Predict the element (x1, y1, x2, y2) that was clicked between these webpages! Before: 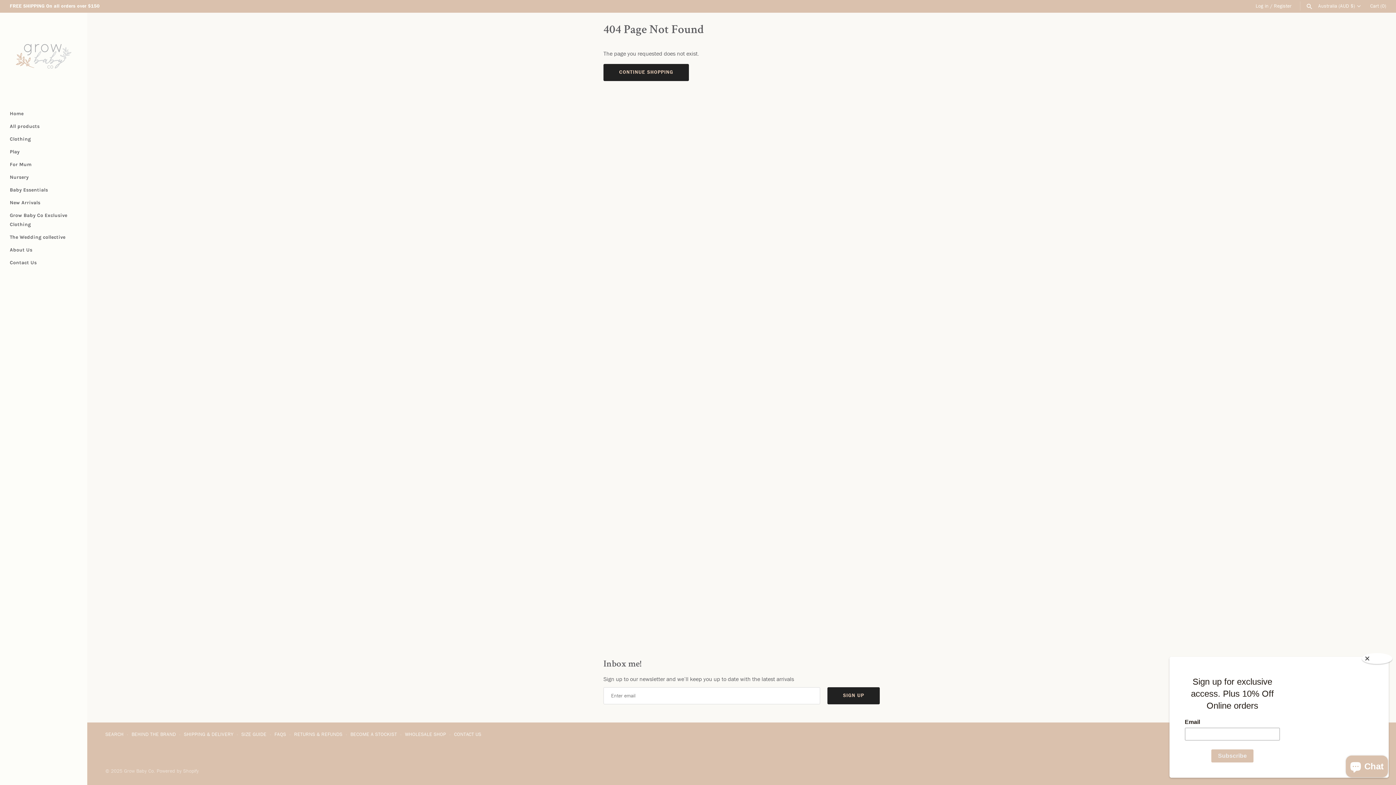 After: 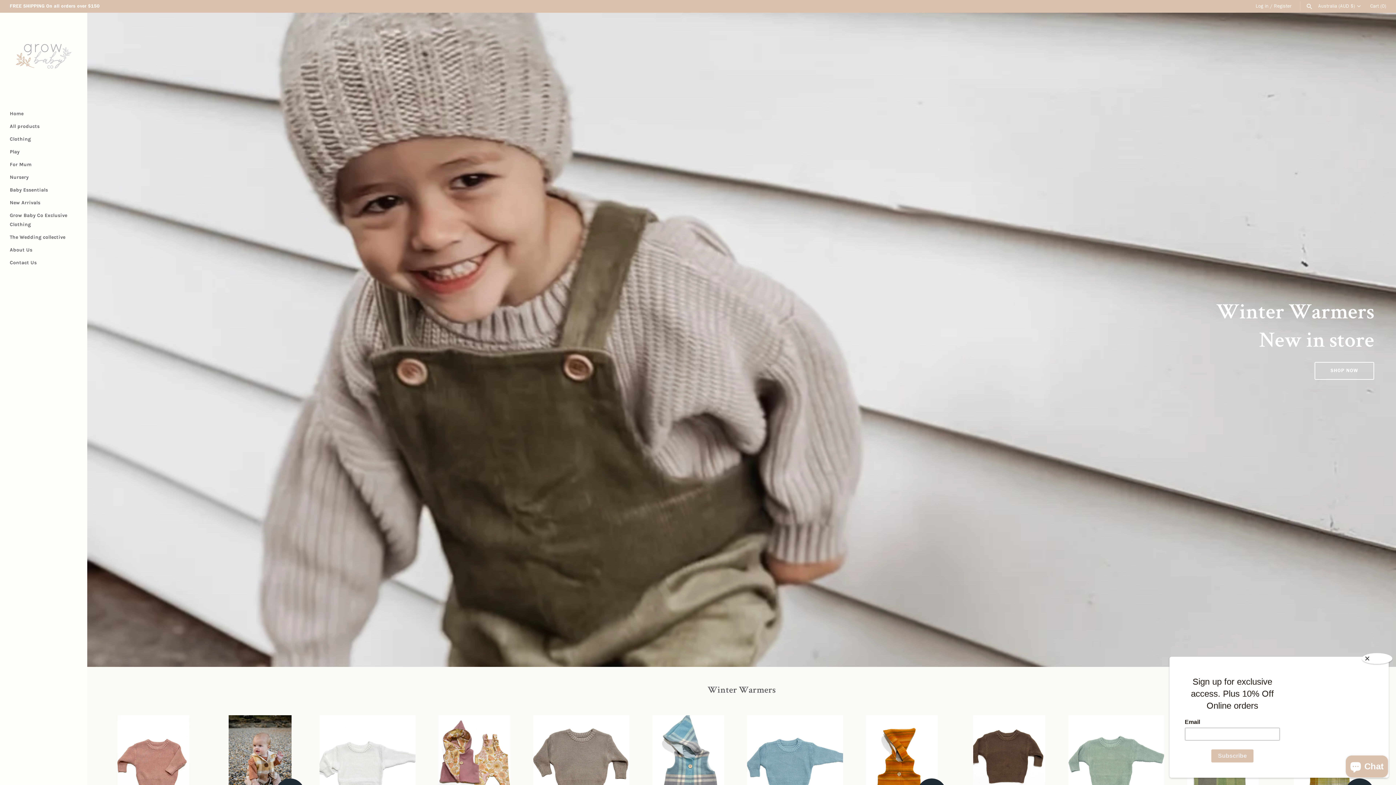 Action: bbox: (9, 145, 77, 158) label: Play